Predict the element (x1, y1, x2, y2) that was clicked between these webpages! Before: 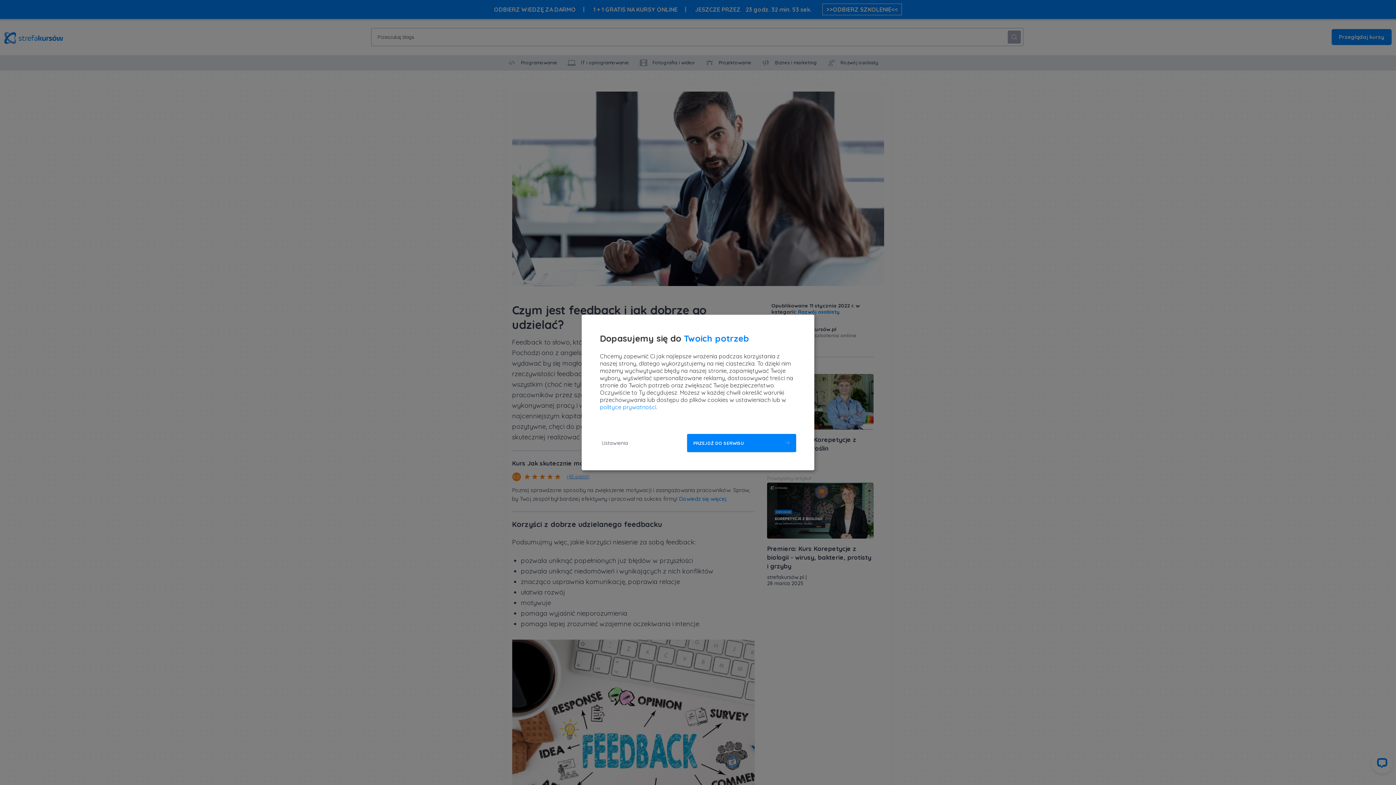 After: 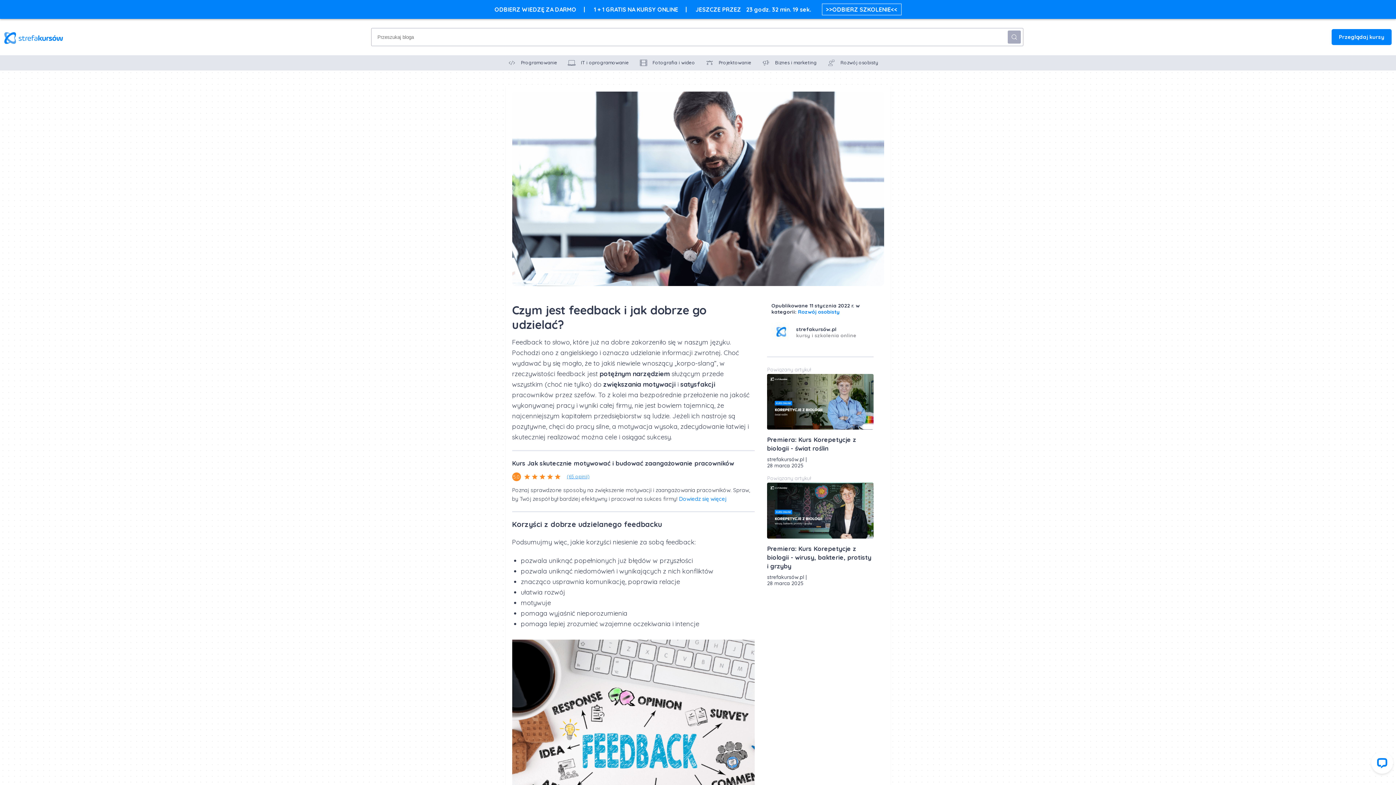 Action: label: PRZEJDŹ DO SERWISU bbox: (687, 434, 796, 452)